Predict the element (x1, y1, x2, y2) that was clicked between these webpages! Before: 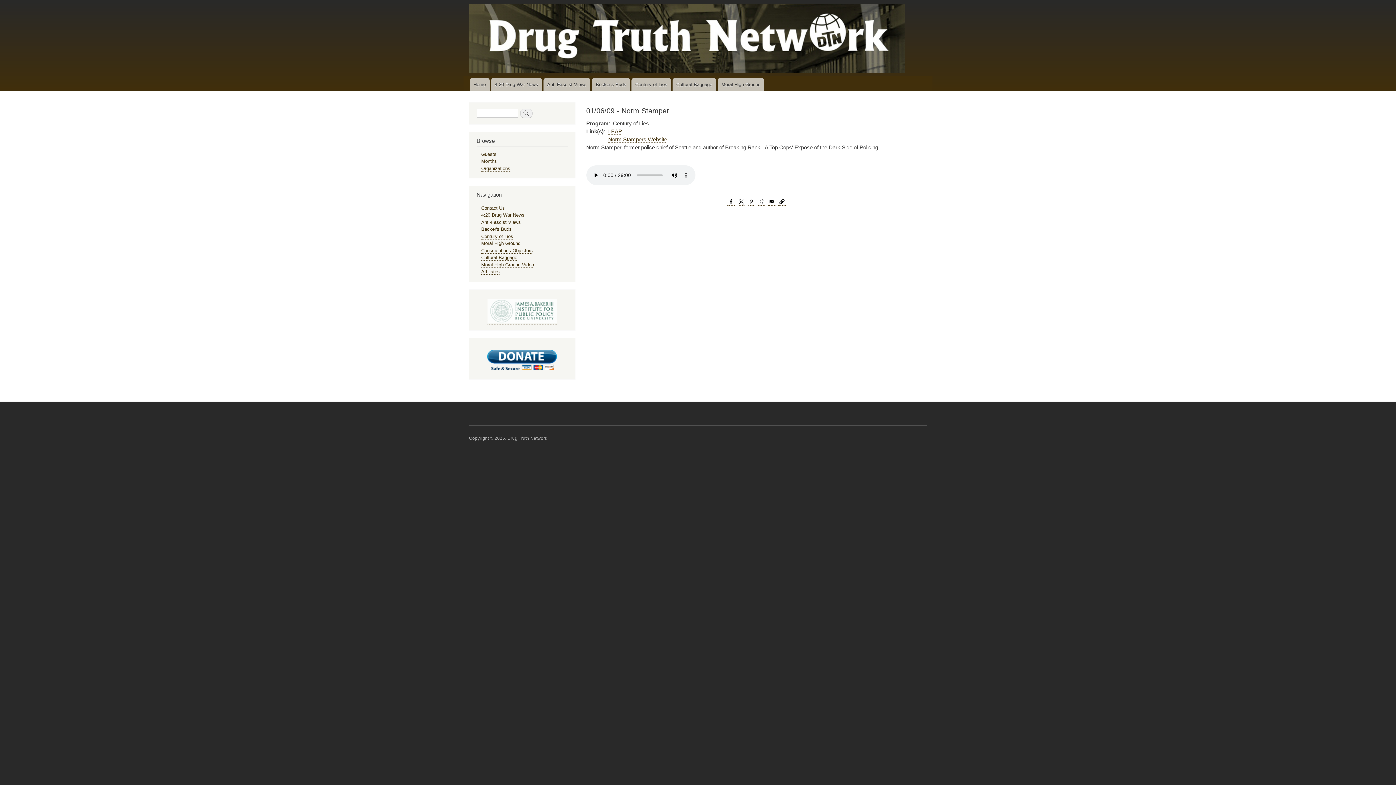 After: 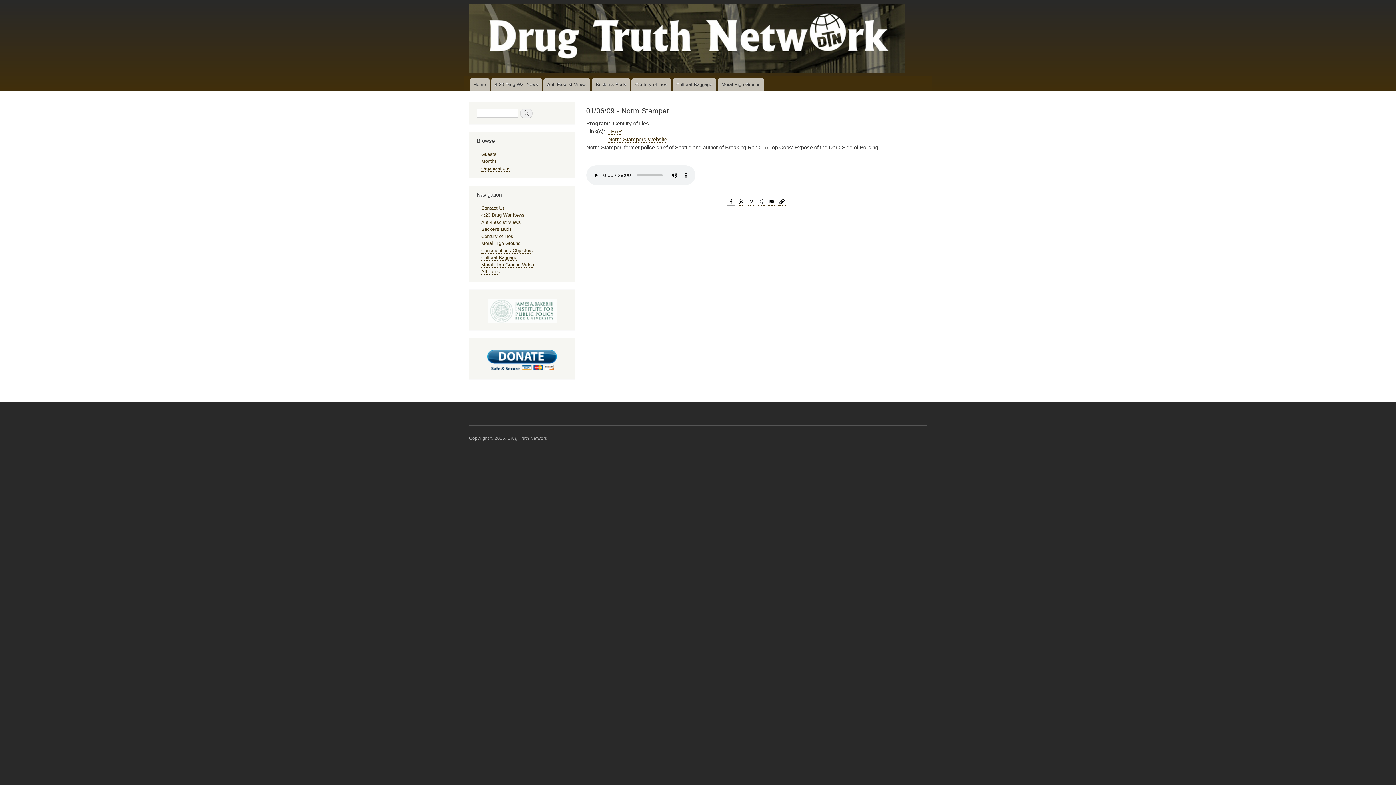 Action: label: Share to Facebook bbox: (727, 198, 735, 205)